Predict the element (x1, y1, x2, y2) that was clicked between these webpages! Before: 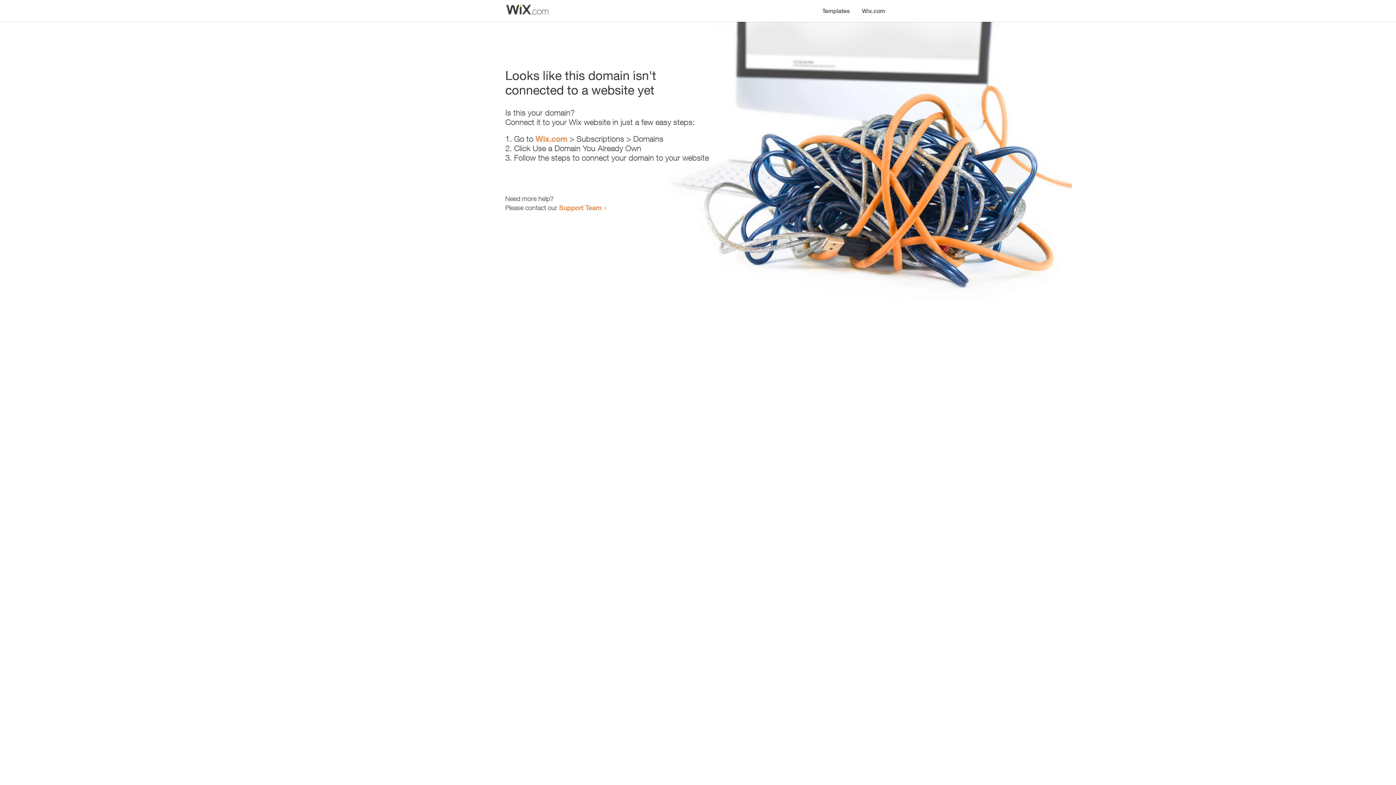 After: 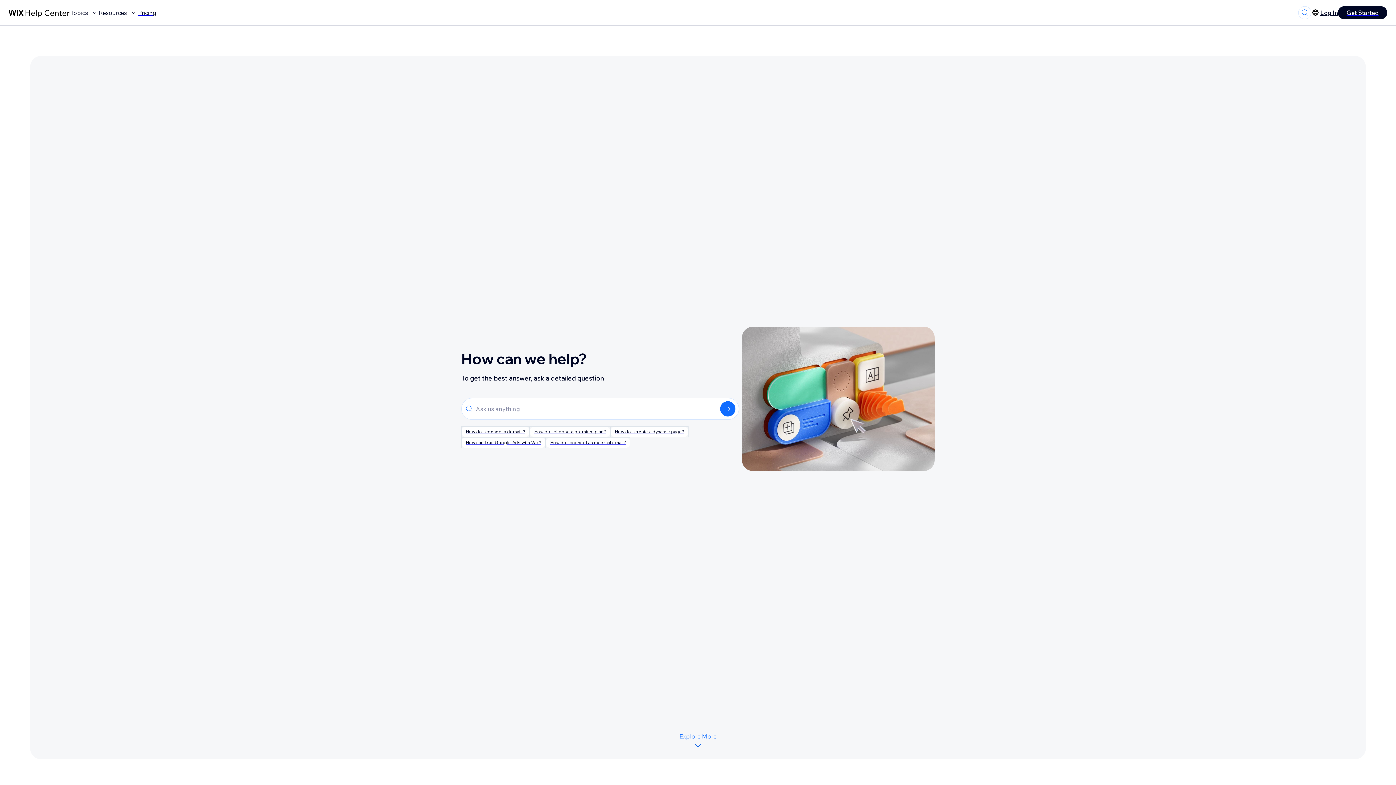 Action: bbox: (559, 203, 601, 211) label: Support Team